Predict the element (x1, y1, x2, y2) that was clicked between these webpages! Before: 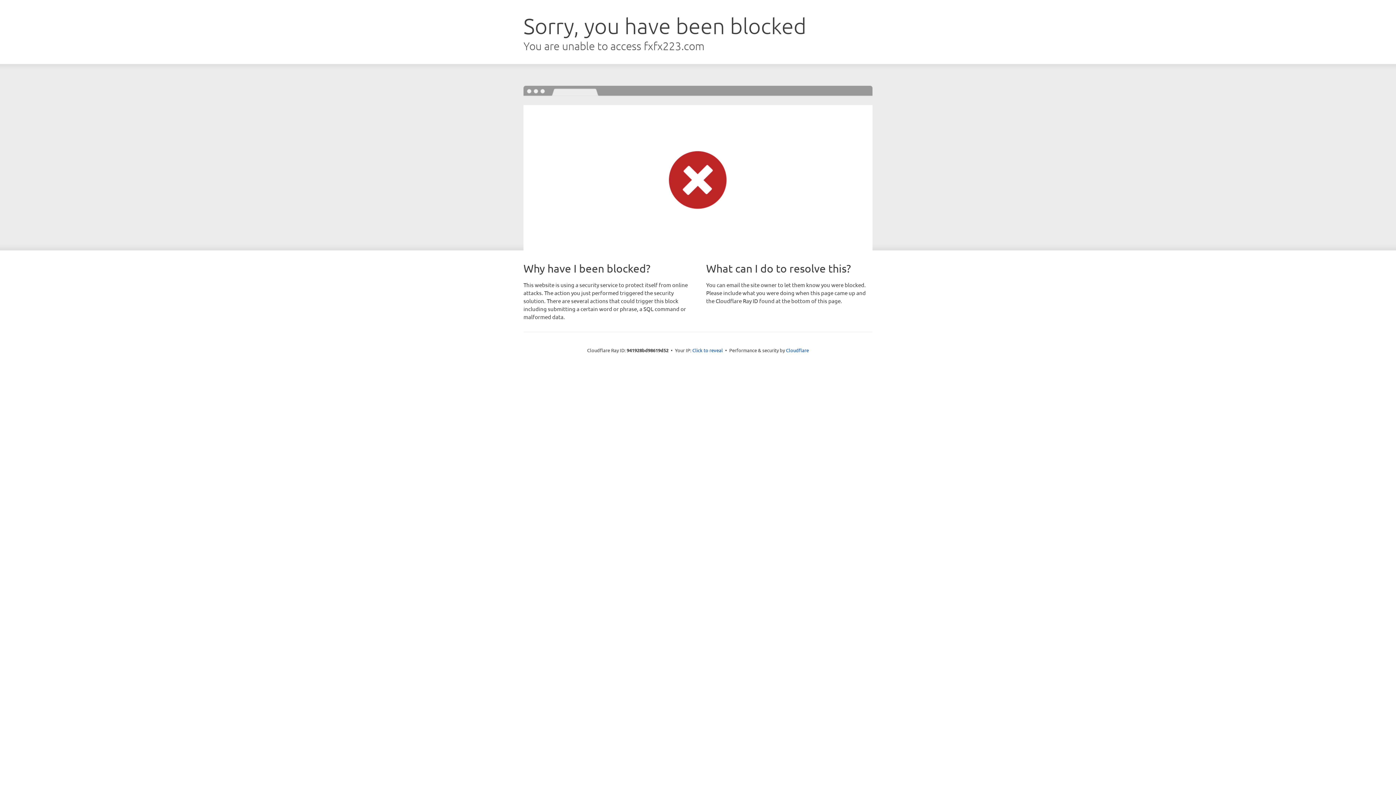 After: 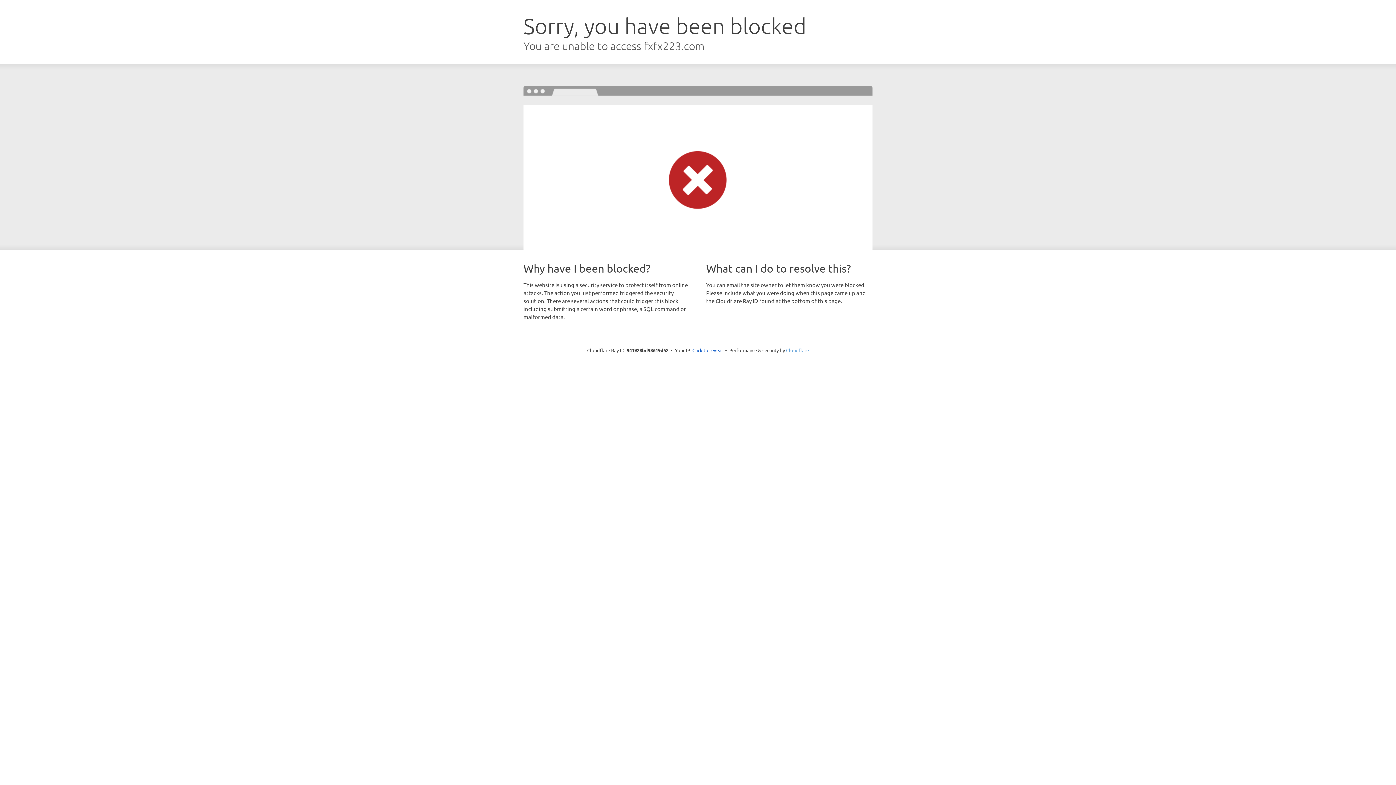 Action: label: Cloudflare bbox: (786, 347, 809, 353)